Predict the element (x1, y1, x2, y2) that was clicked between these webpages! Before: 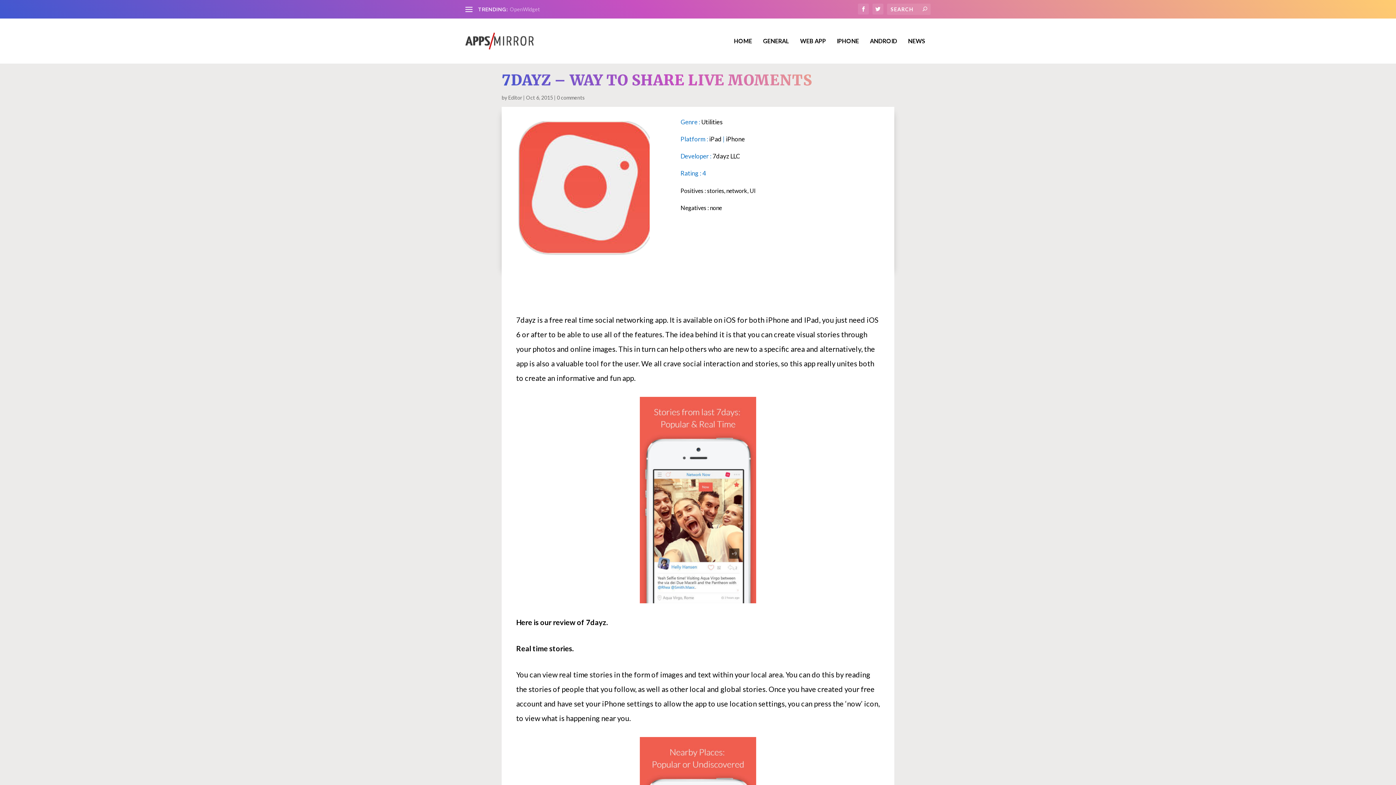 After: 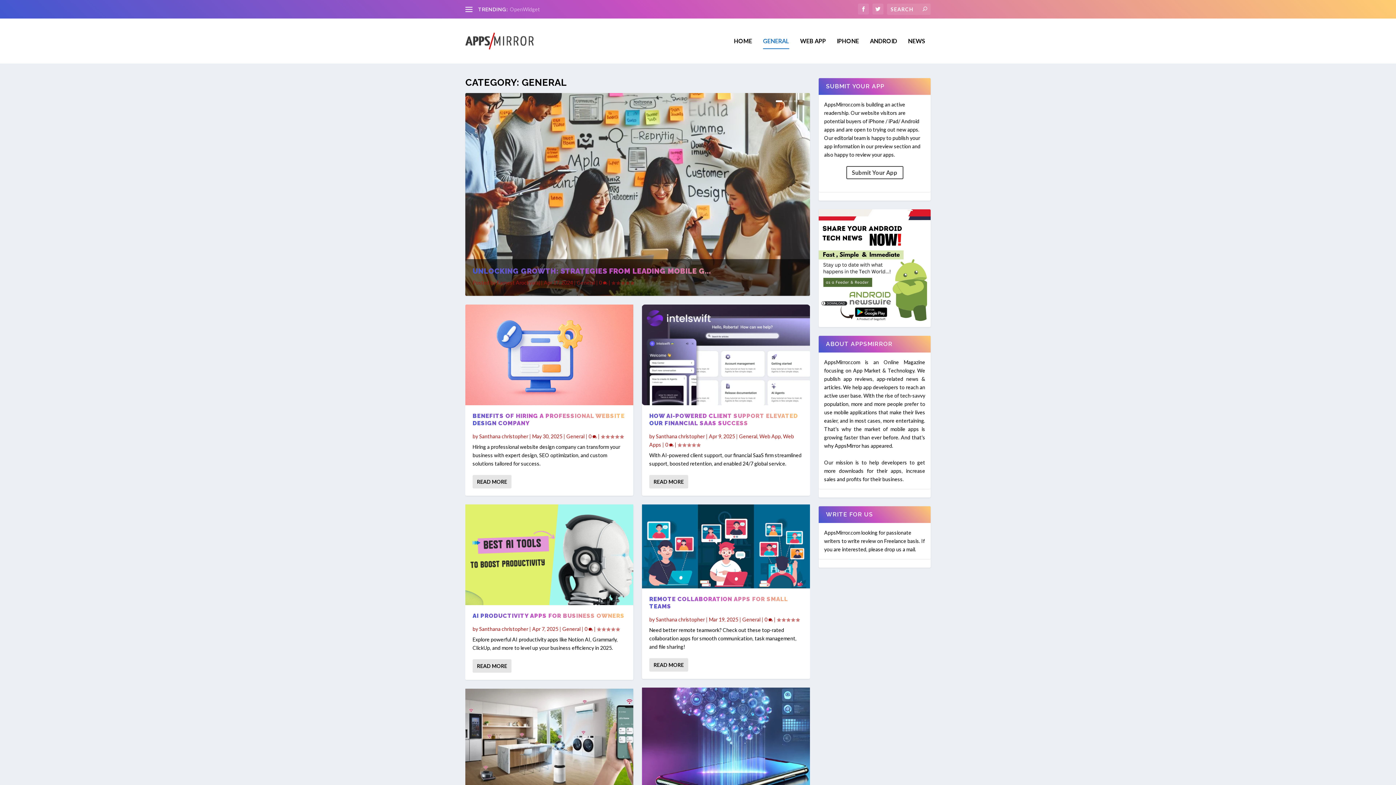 Action: bbox: (763, 38, 789, 63) label: GENERAL